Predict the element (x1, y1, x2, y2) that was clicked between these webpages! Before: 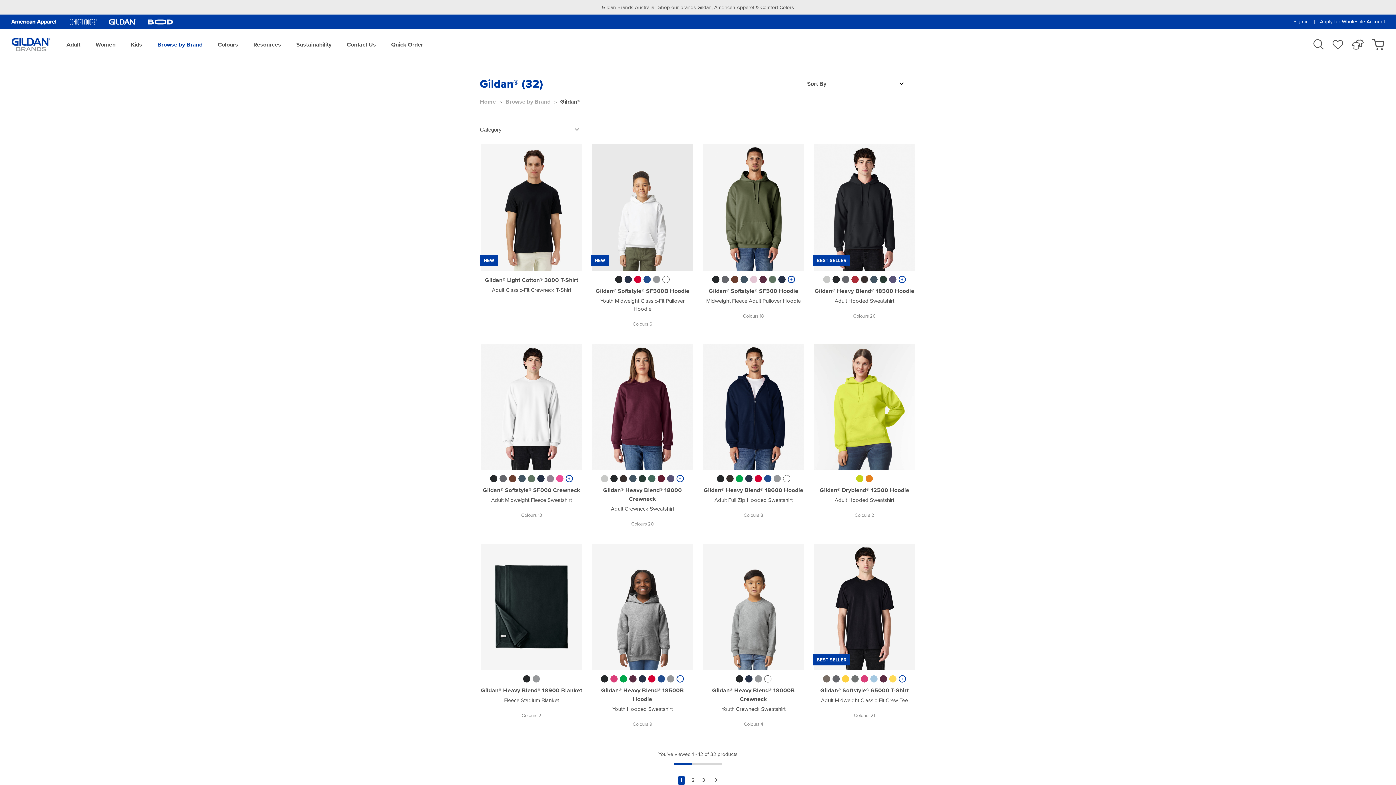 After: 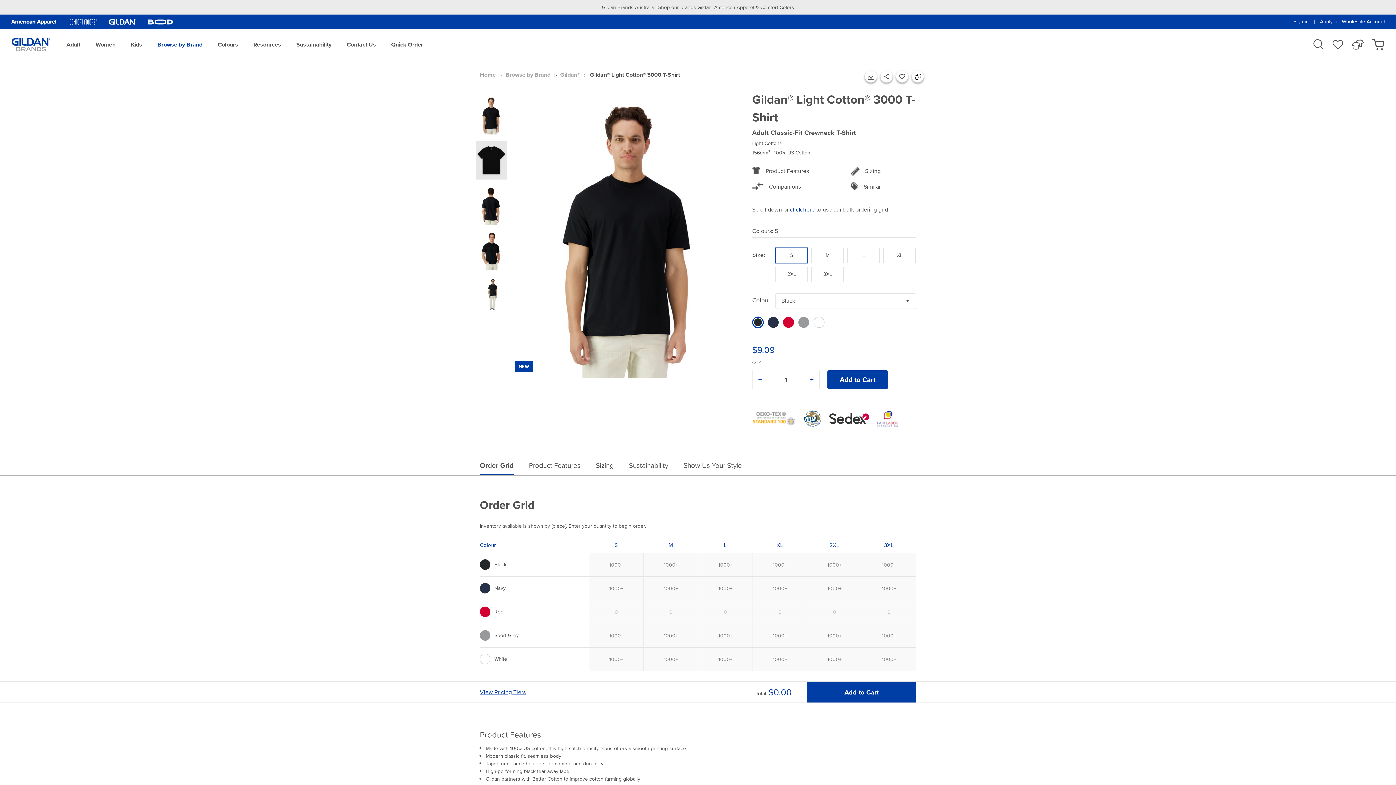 Action: label: Gildan® Light Cotton® 3000 T-Shirt, $9.09

 bbox: (481, 144, 582, 270)